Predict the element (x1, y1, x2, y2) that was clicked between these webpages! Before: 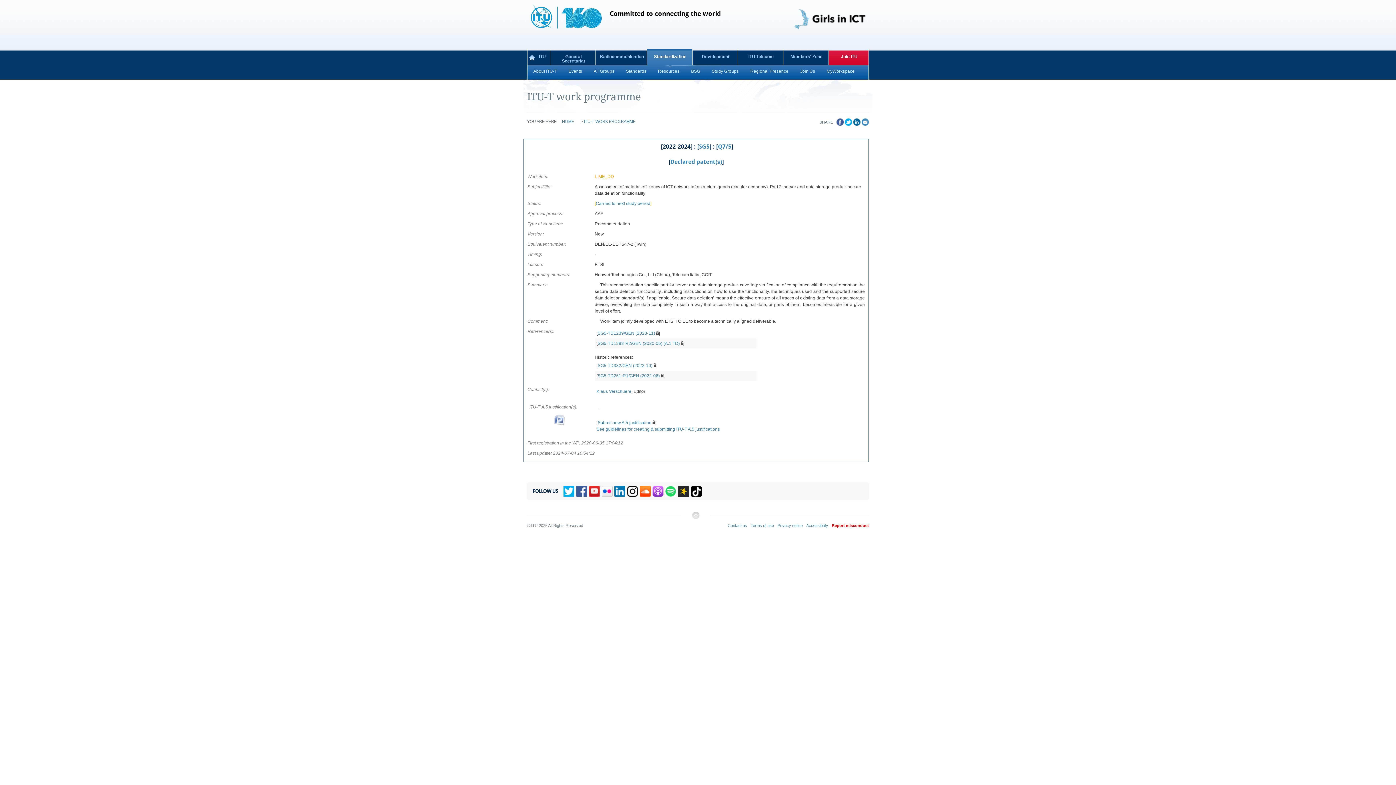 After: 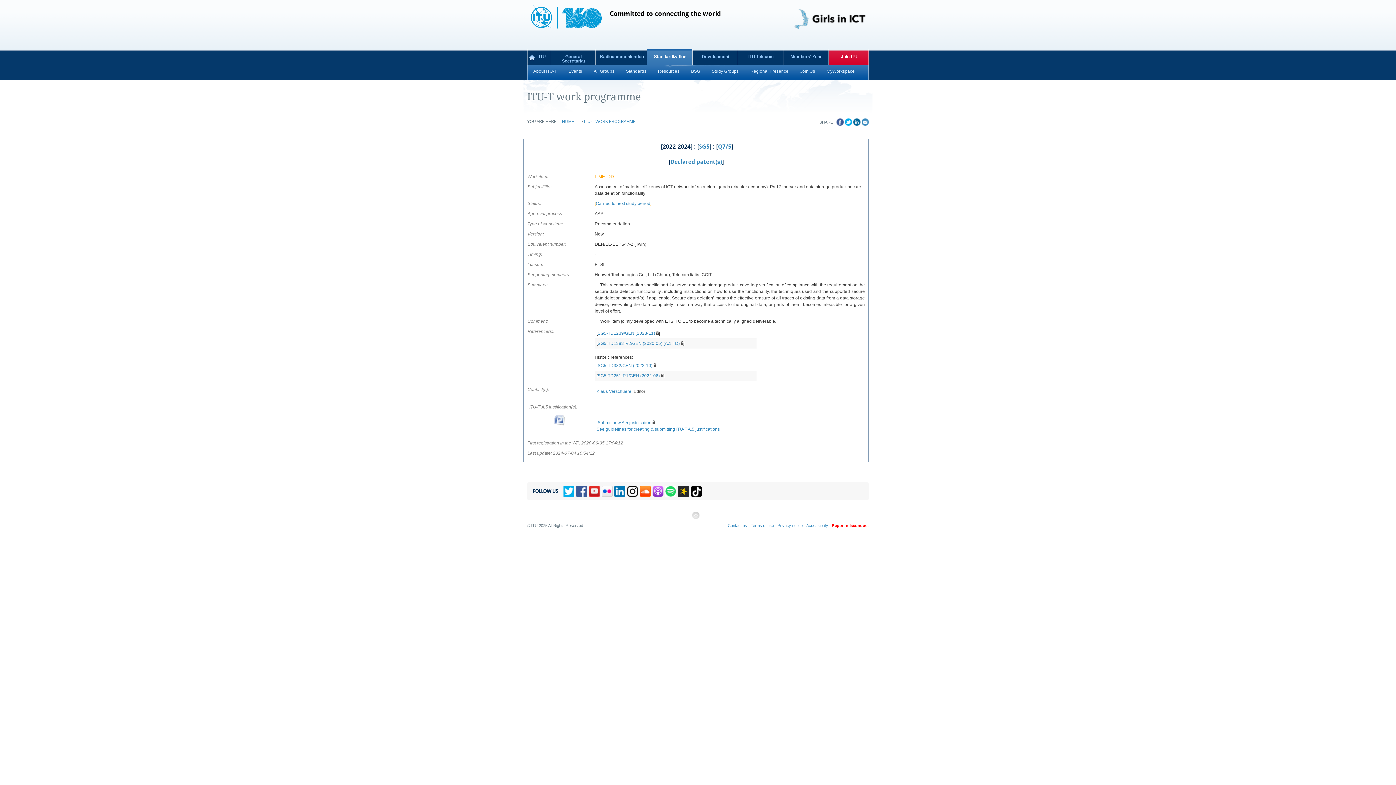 Action: label: TikTok bbox: (690, 486, 701, 497)